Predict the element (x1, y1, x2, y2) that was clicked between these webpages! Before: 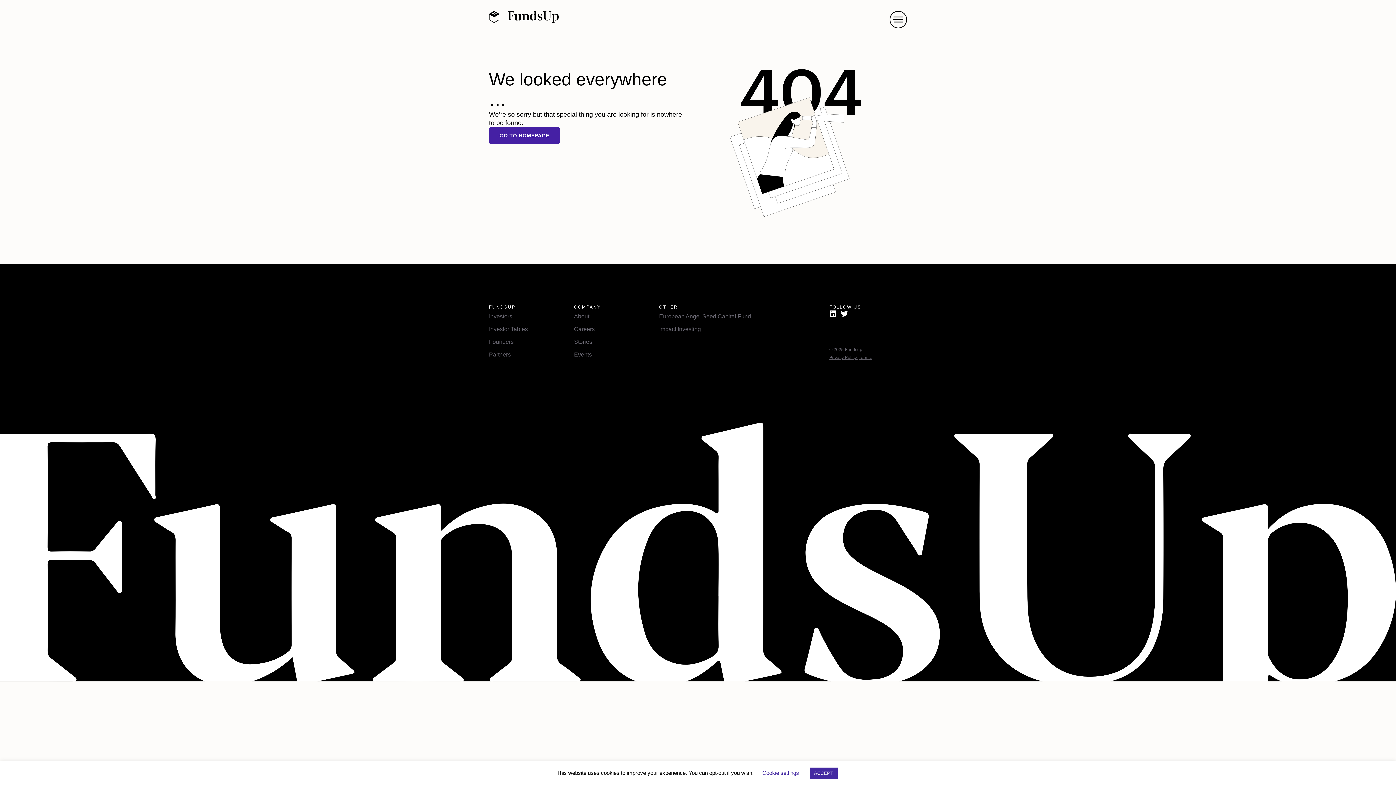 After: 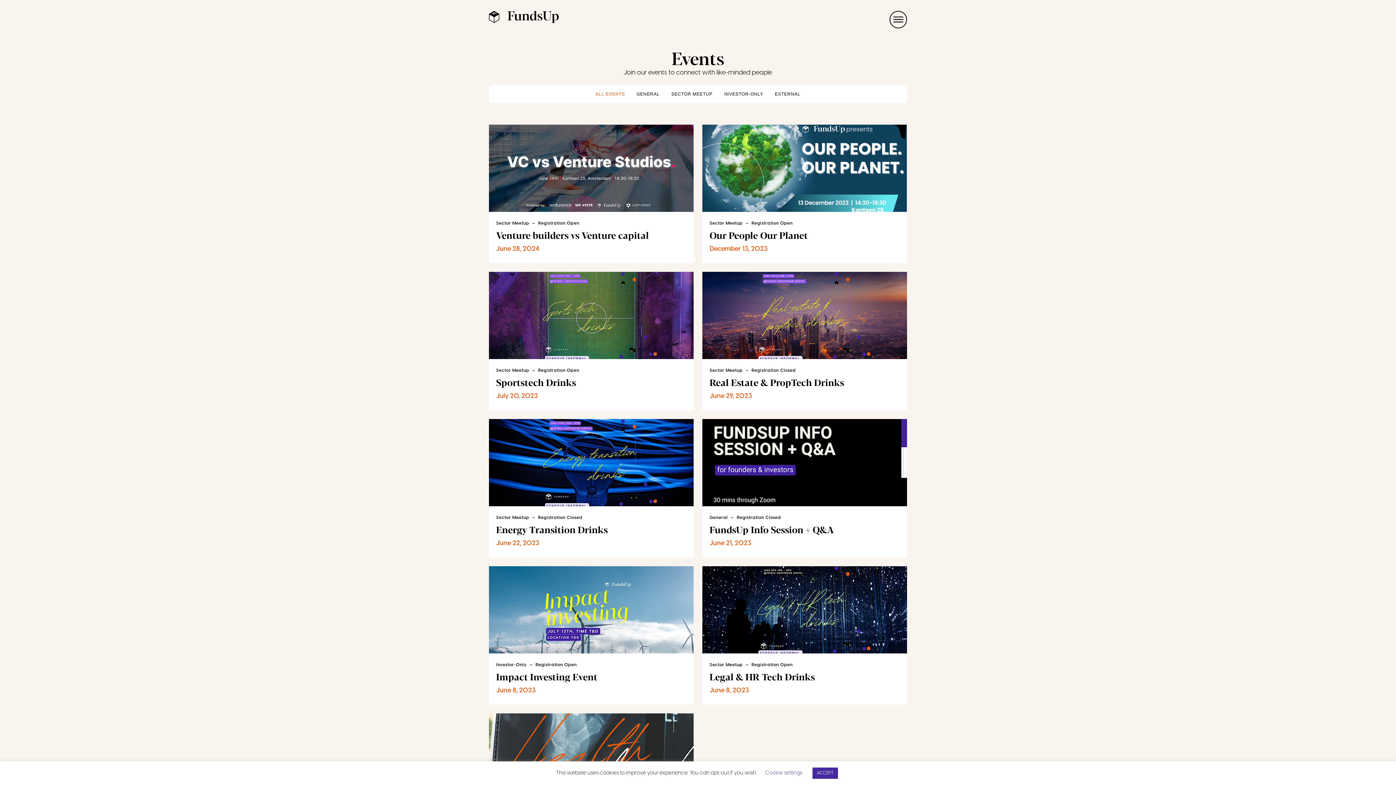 Action: label: Events bbox: (574, 348, 652, 361)